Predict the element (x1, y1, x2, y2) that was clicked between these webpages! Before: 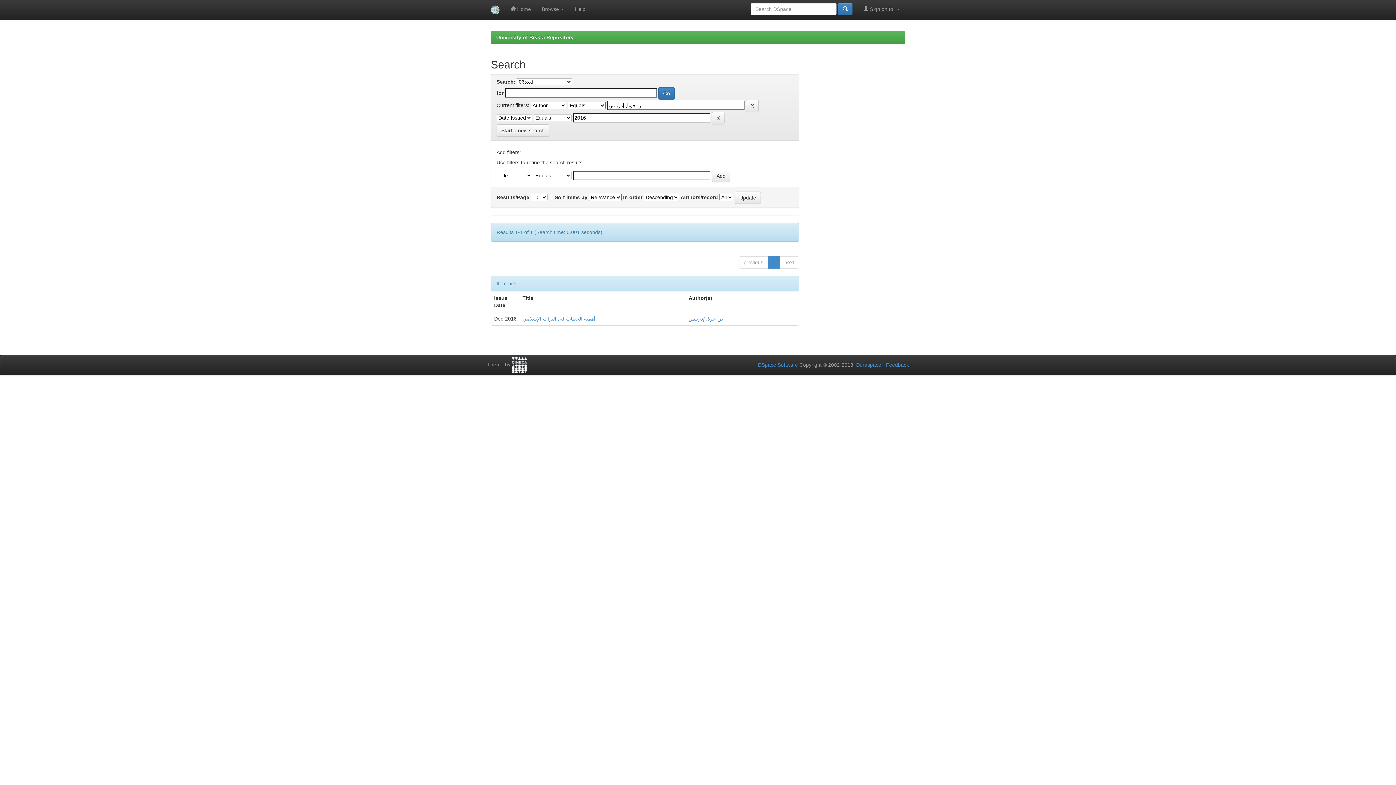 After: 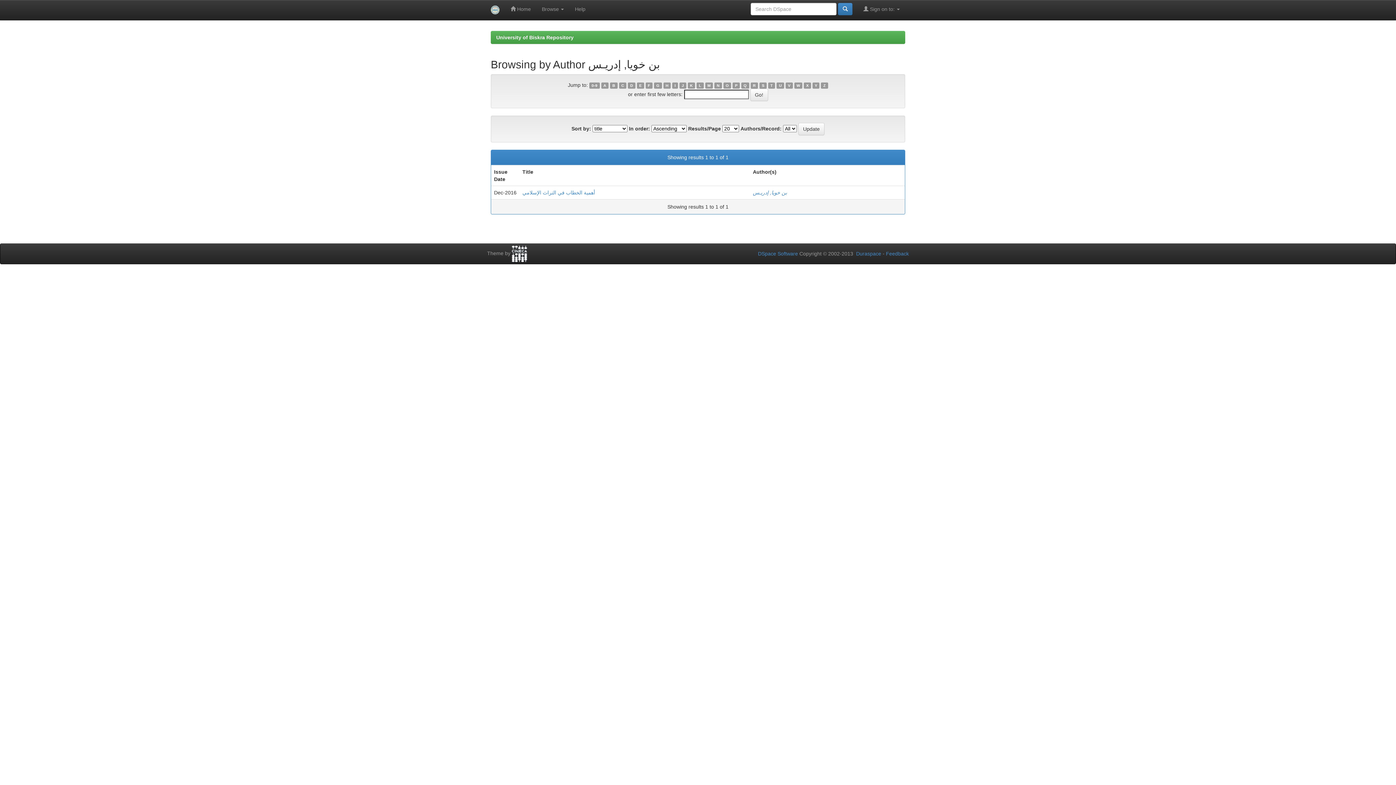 Action: label: بن خويا, إدريـس bbox: (688, 316, 723, 321)